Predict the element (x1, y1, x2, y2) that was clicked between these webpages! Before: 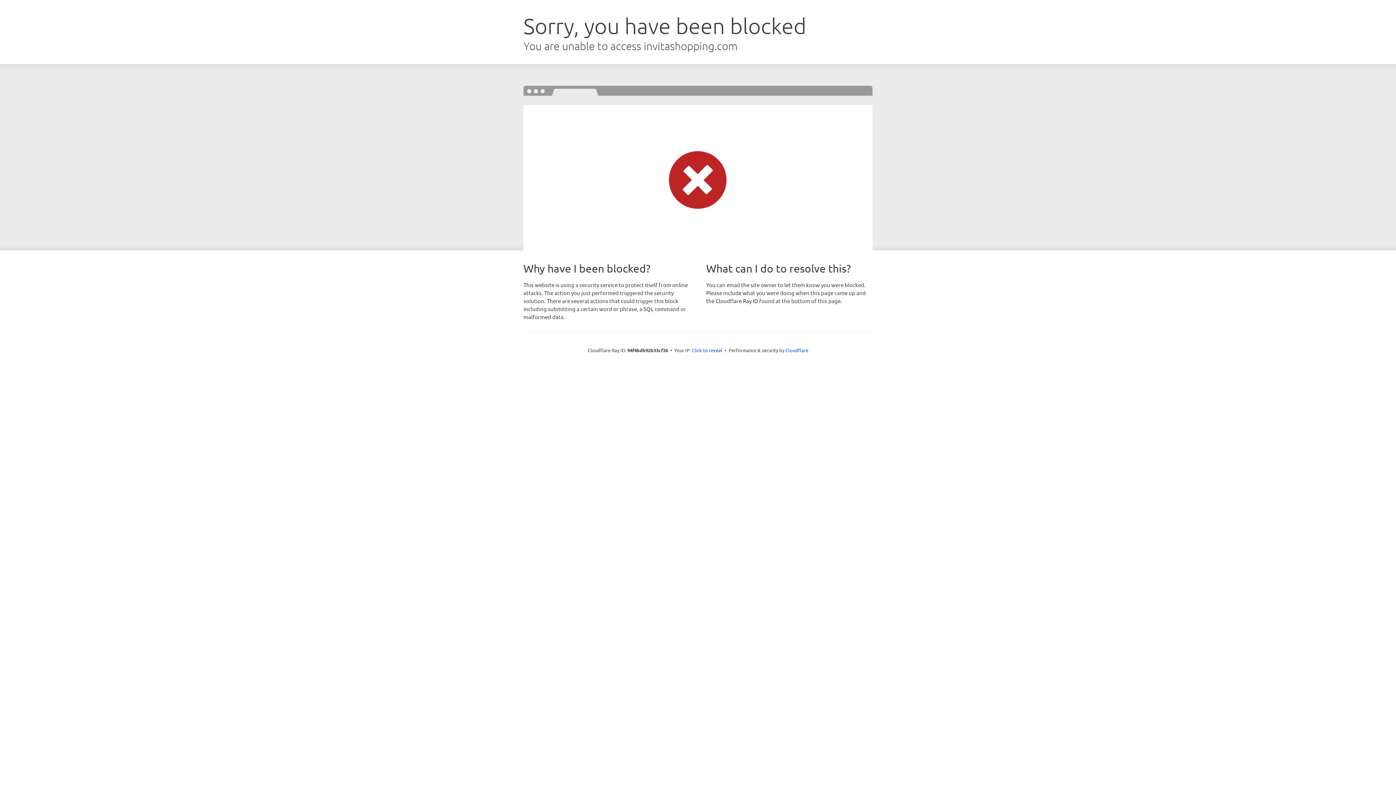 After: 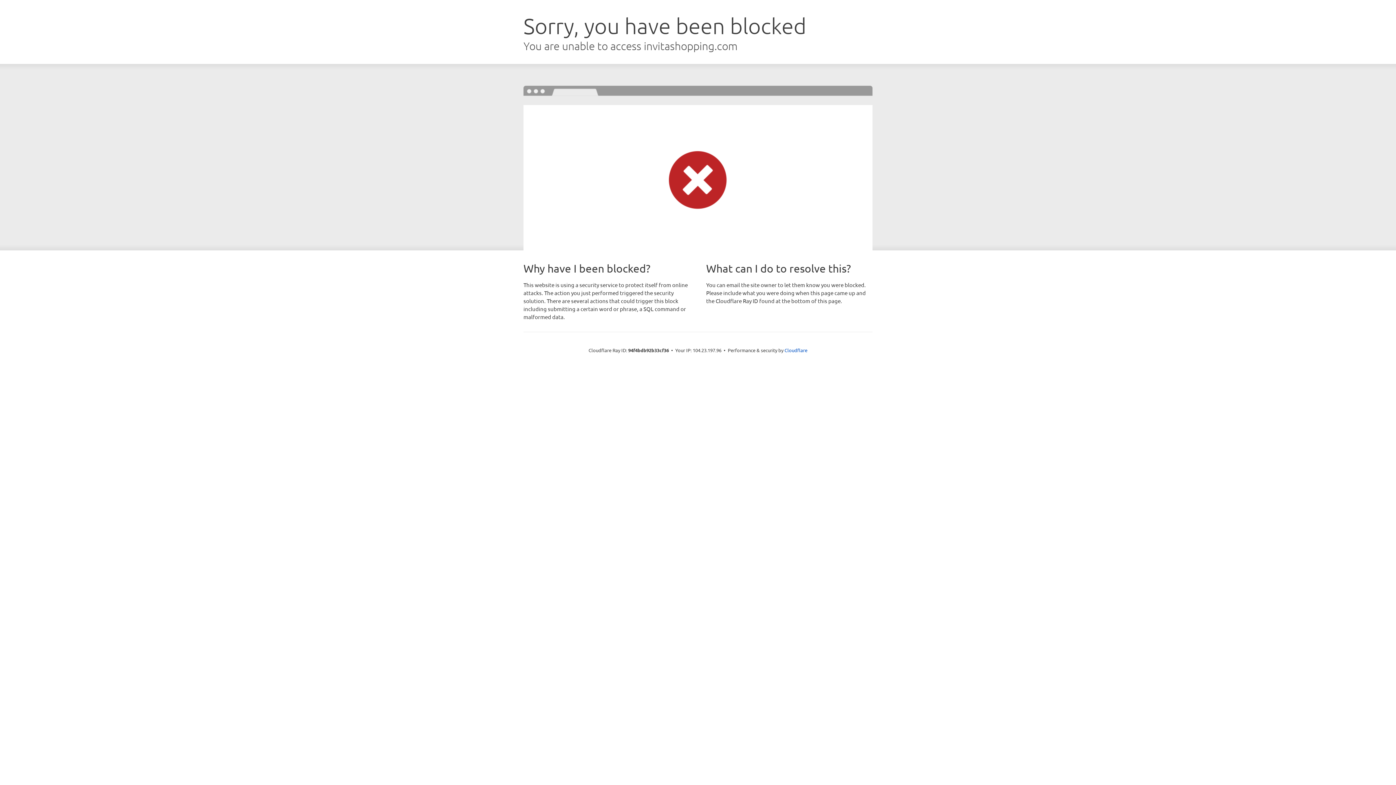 Action: bbox: (692, 346, 722, 353) label: Click to reveal